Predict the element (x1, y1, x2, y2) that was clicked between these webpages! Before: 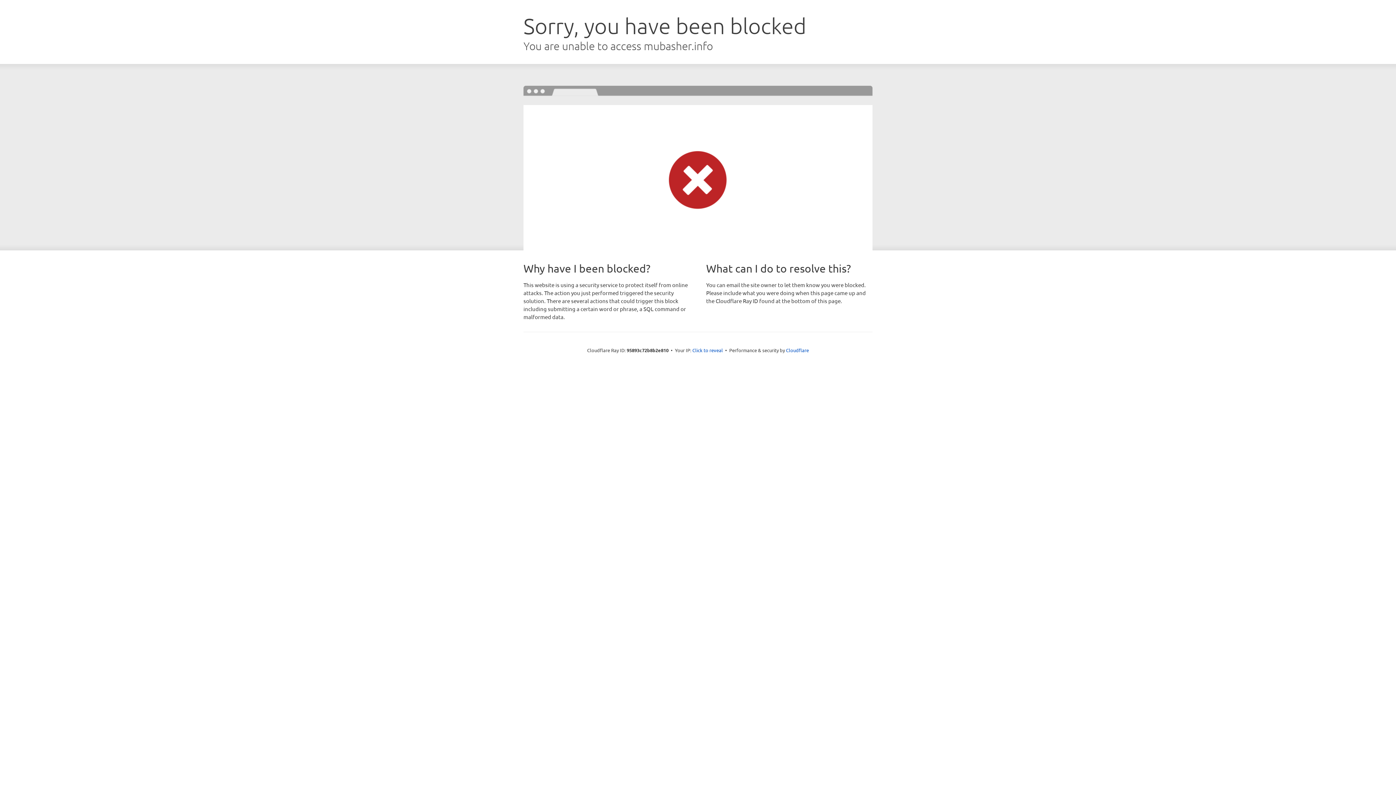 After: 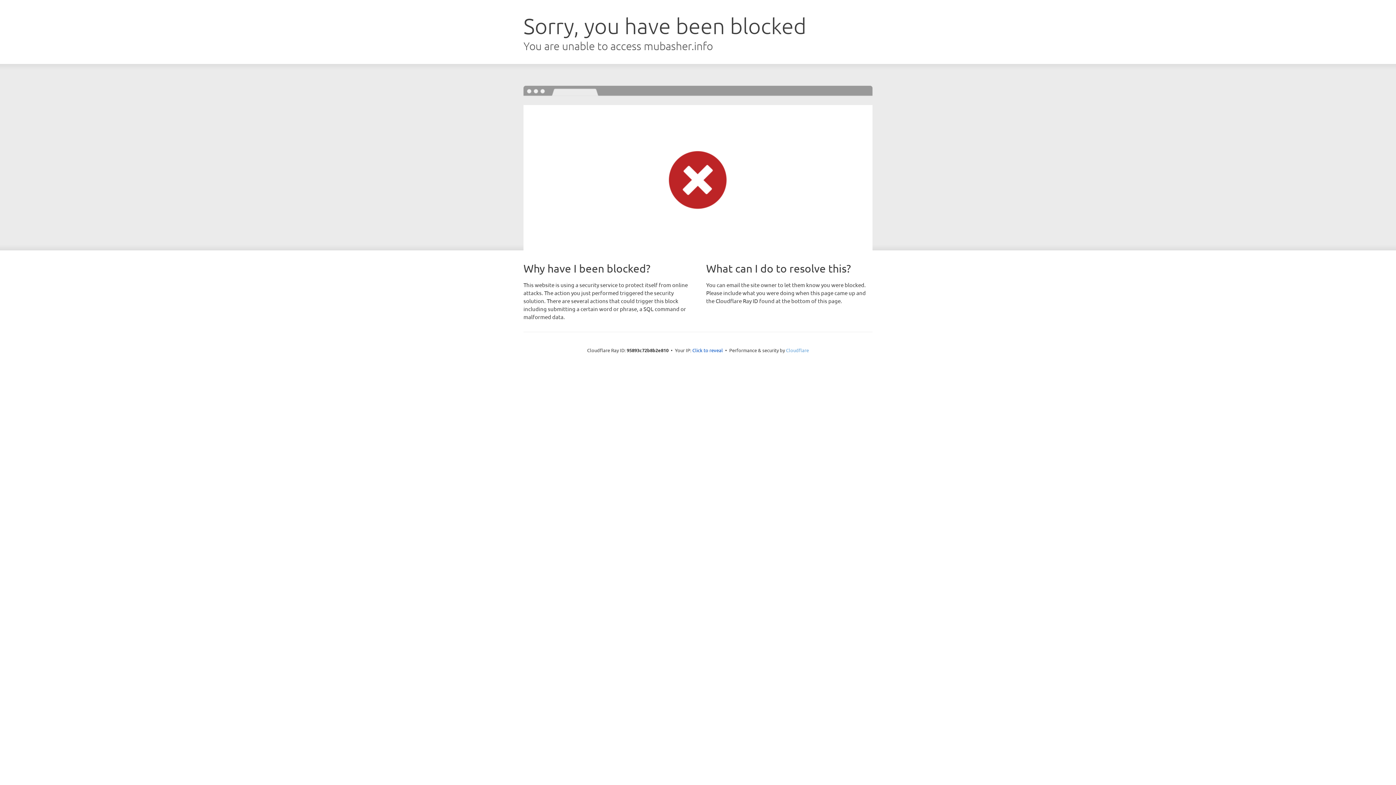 Action: label: Cloudflare bbox: (786, 347, 809, 353)